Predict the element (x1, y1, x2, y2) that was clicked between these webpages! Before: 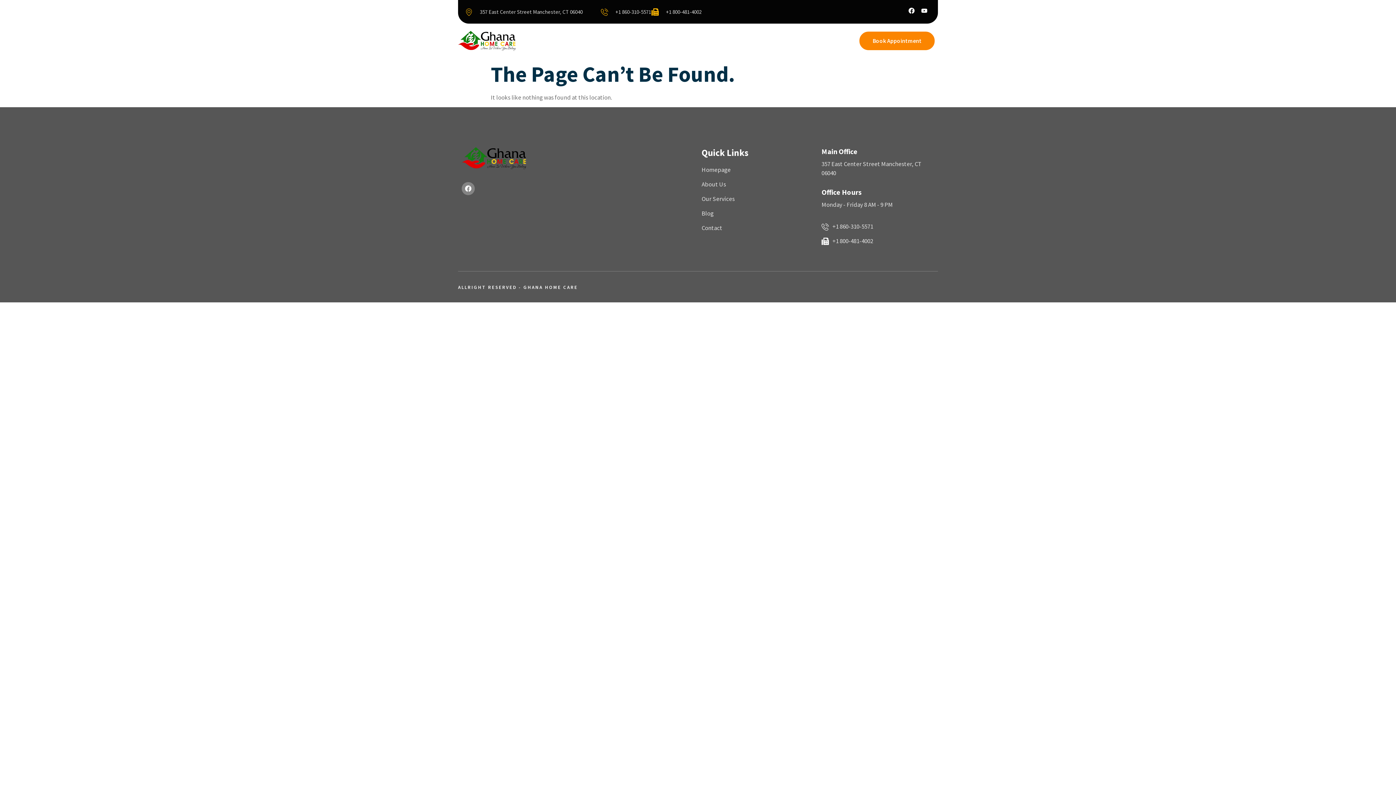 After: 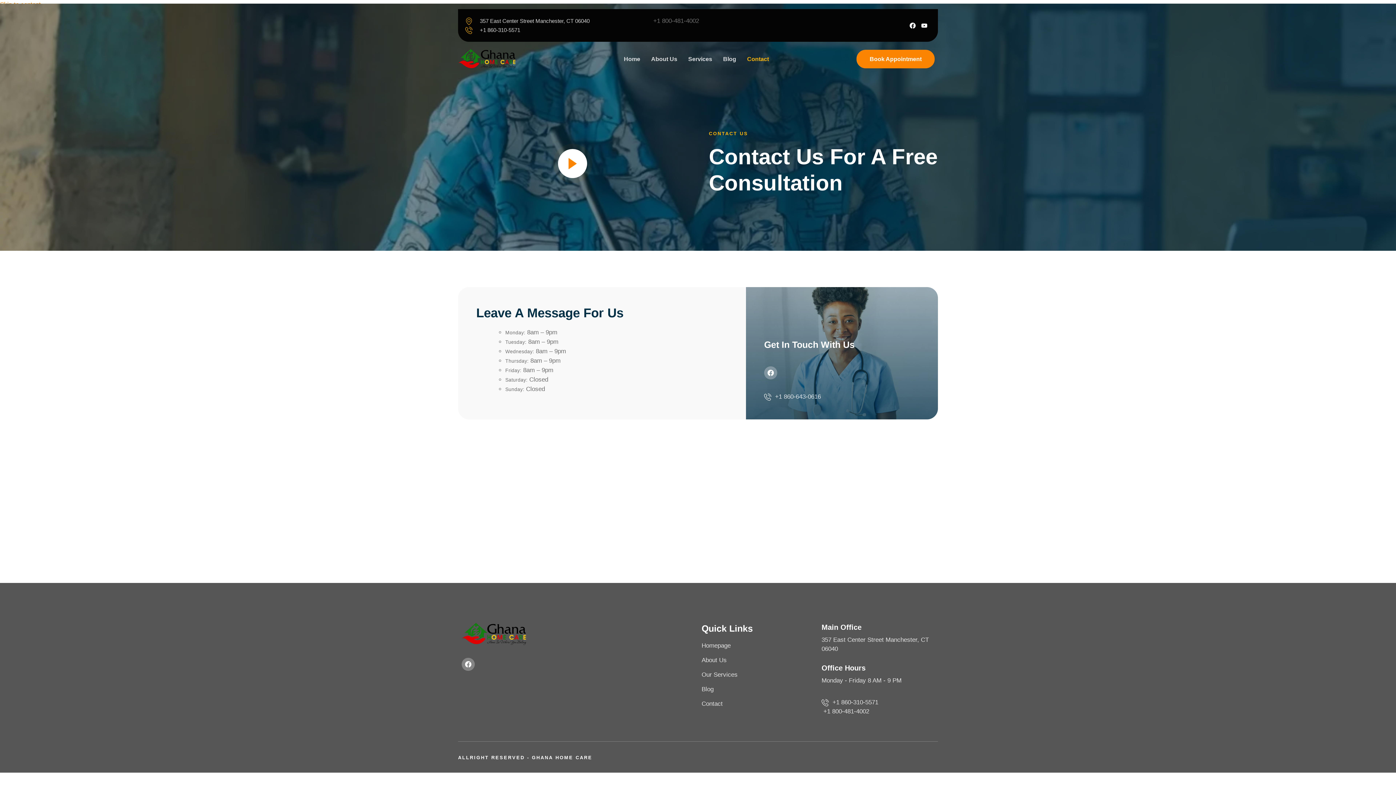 Action: bbox: (737, 23, 770, 58) label: Contact